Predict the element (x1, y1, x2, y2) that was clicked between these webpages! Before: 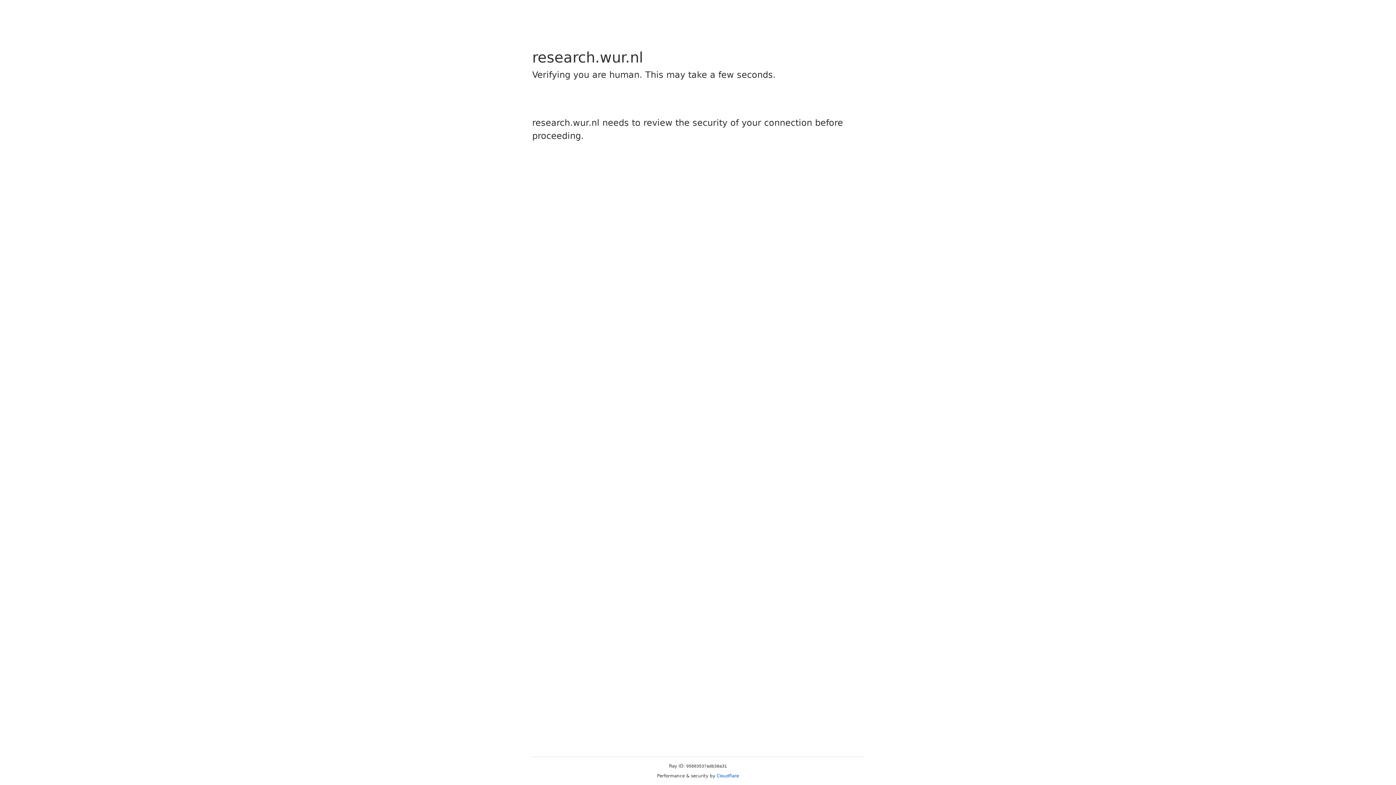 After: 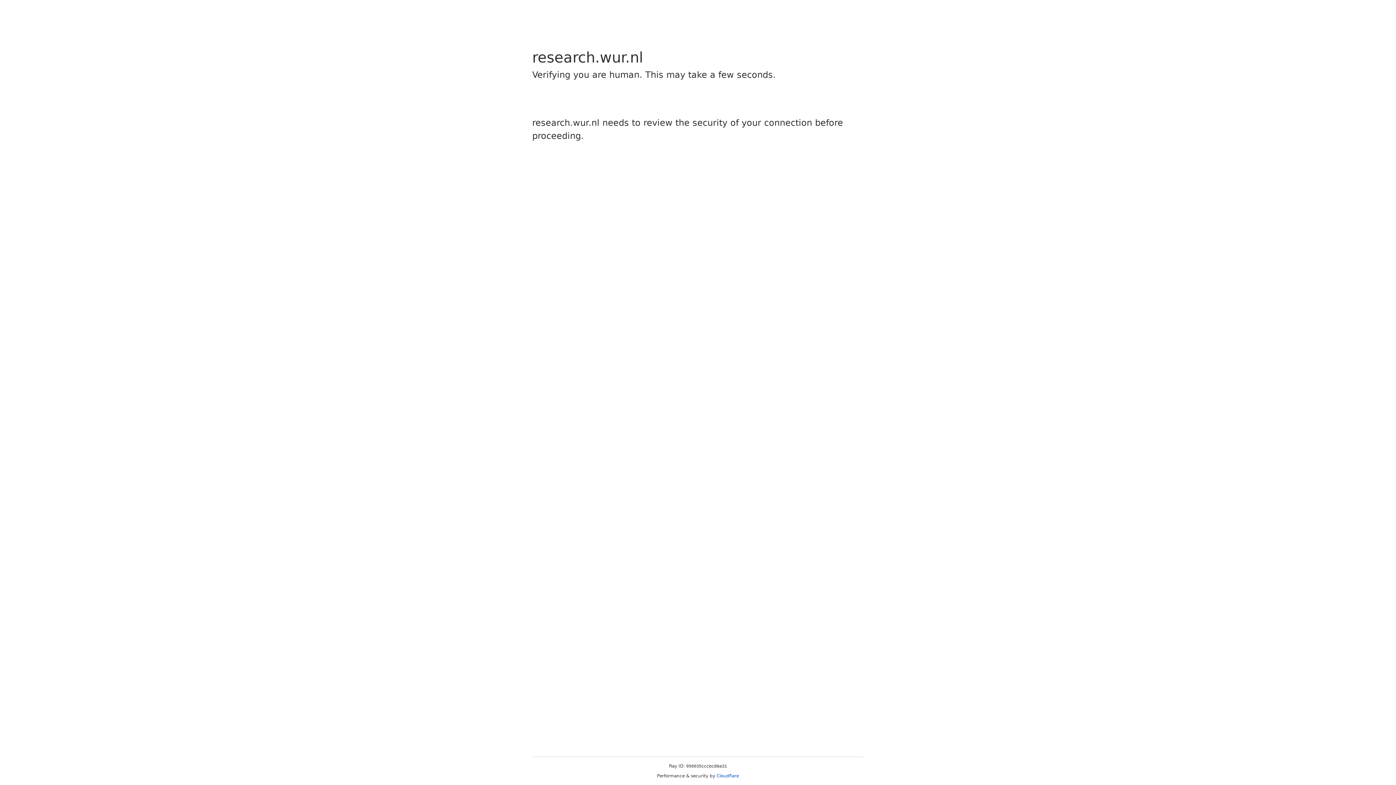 Action: bbox: (716, 773, 739, 778) label: Cloudflare